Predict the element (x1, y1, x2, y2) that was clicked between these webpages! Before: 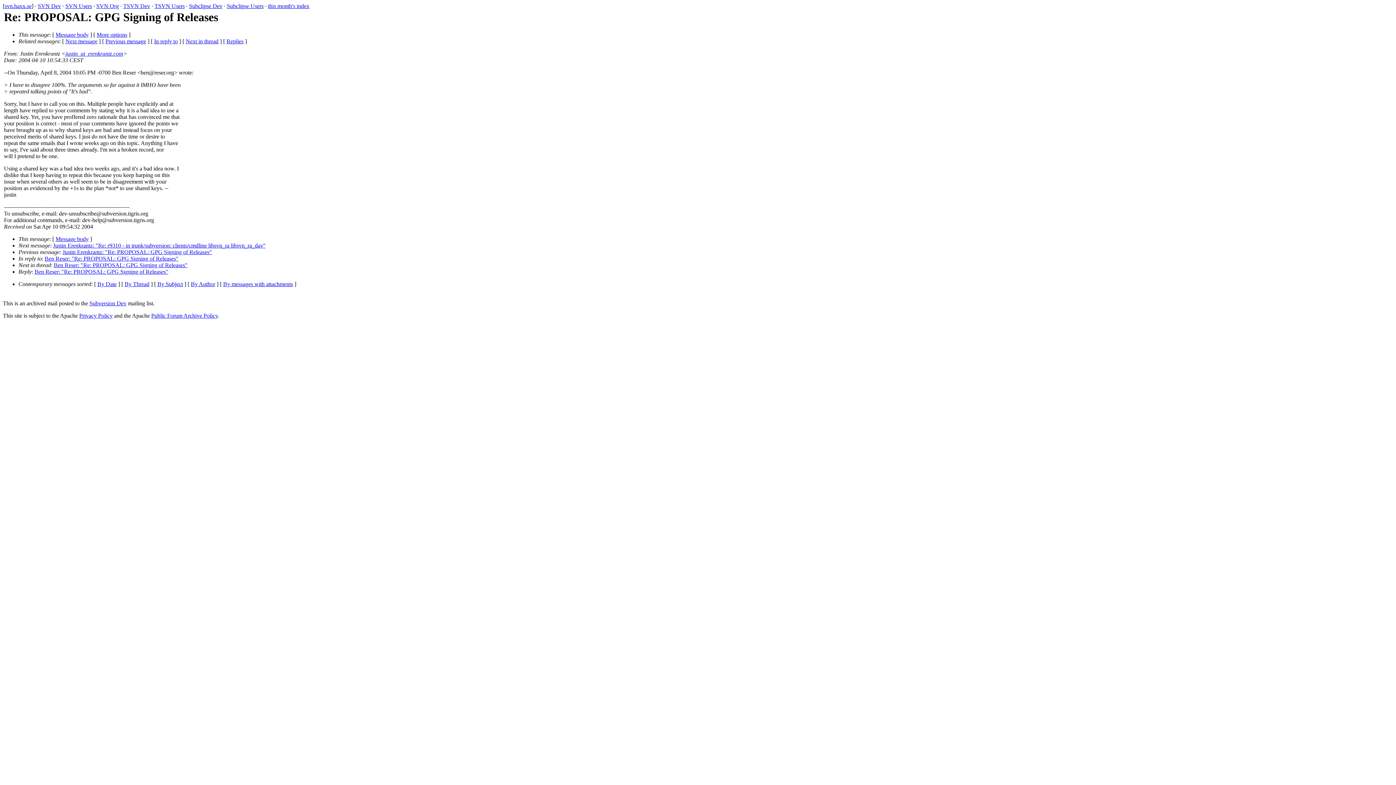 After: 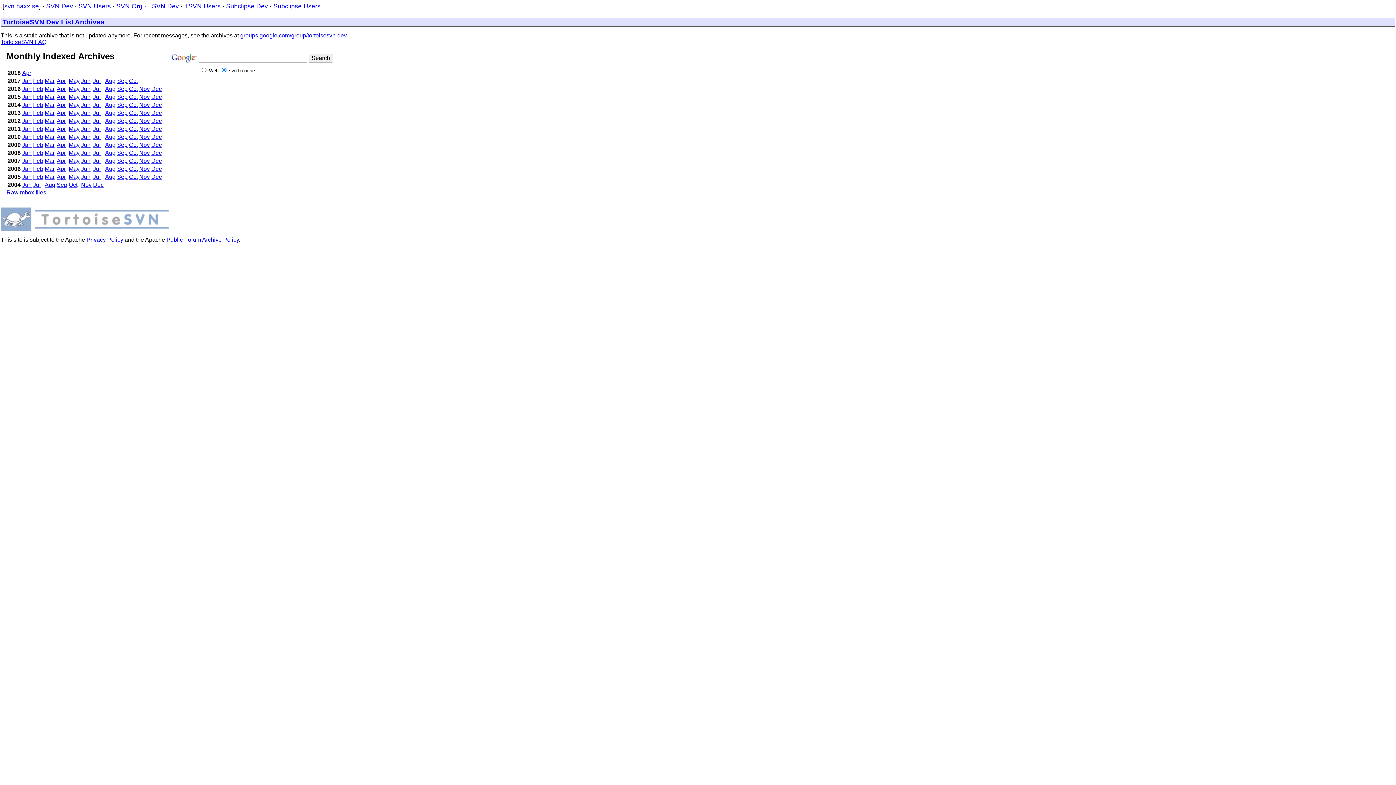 Action: bbox: (123, 2, 150, 9) label: TSVN Dev